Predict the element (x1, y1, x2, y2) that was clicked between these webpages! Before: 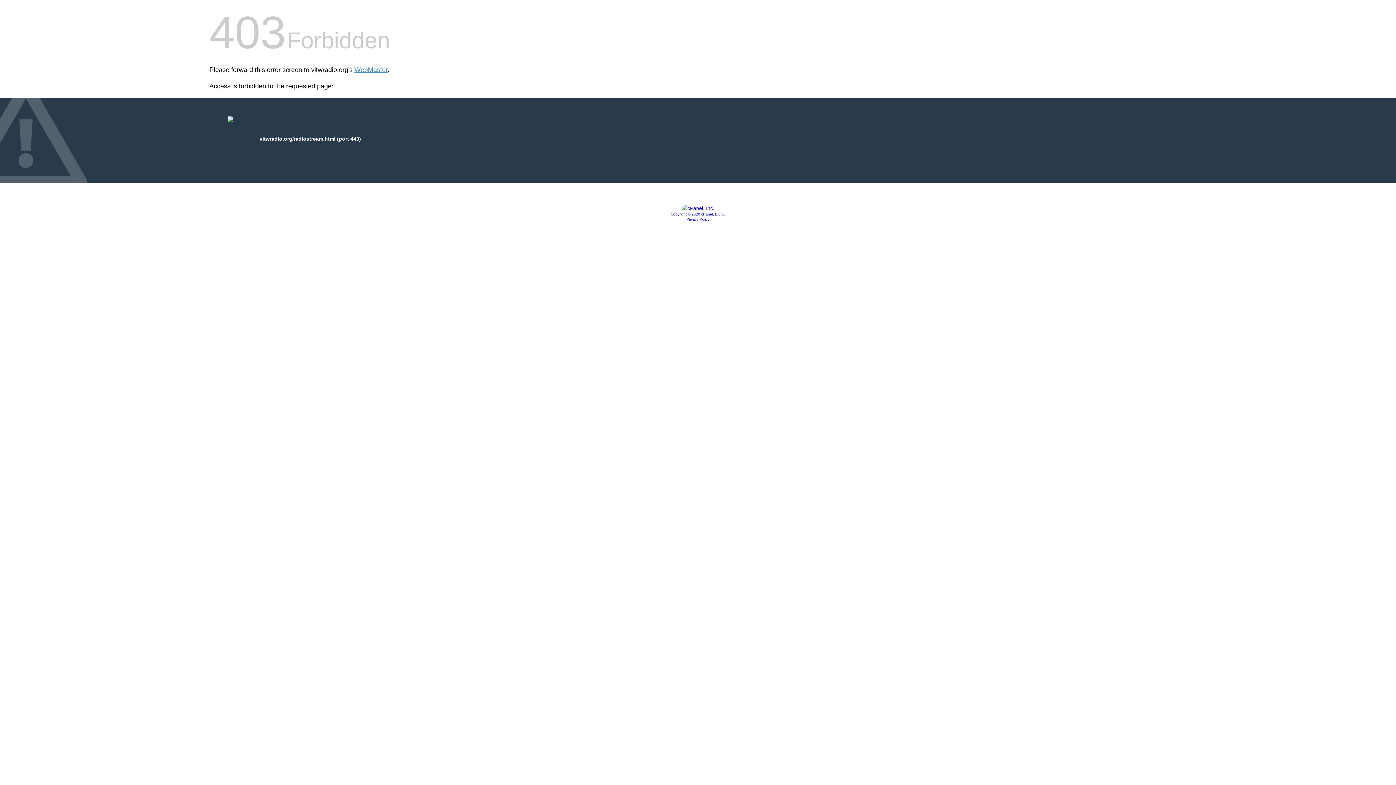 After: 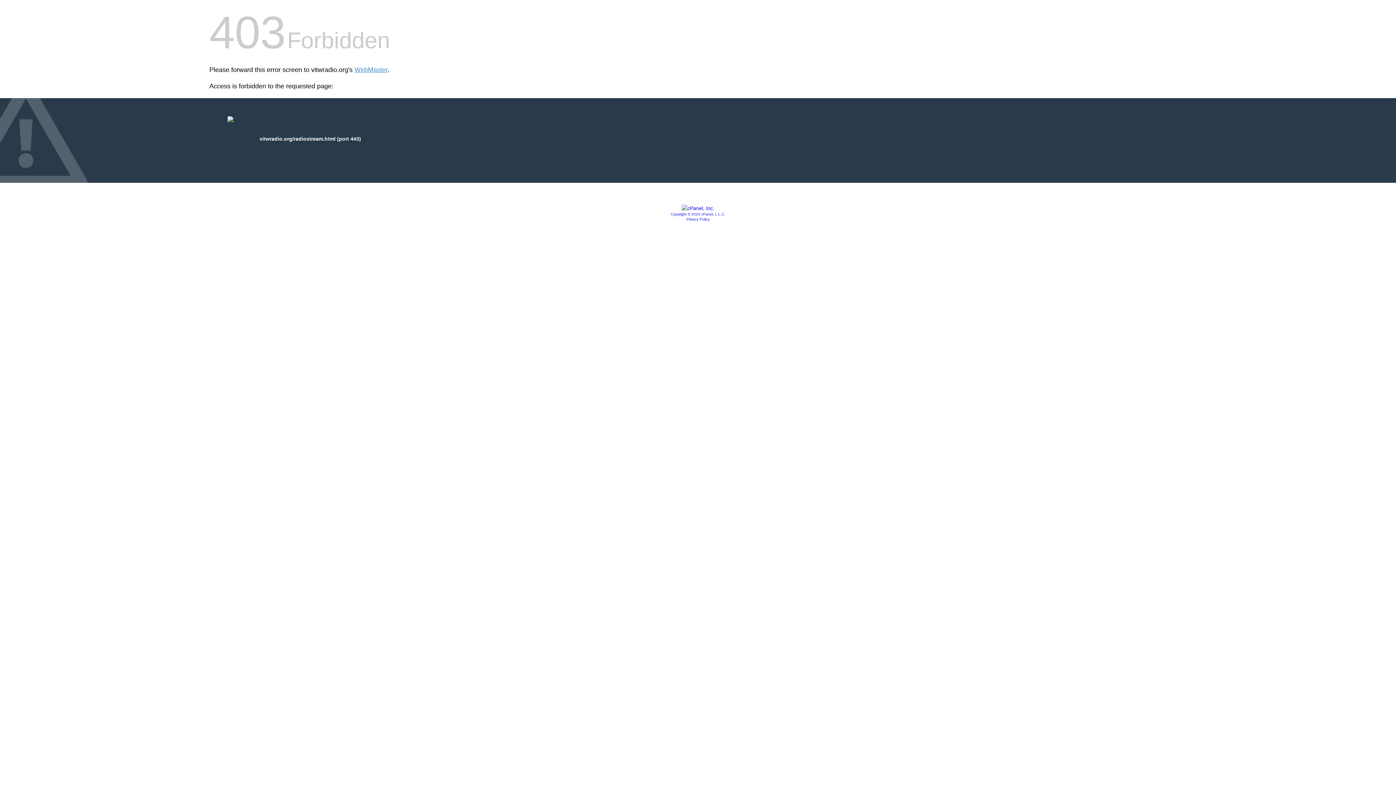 Action: bbox: (681, 205, 714, 211)